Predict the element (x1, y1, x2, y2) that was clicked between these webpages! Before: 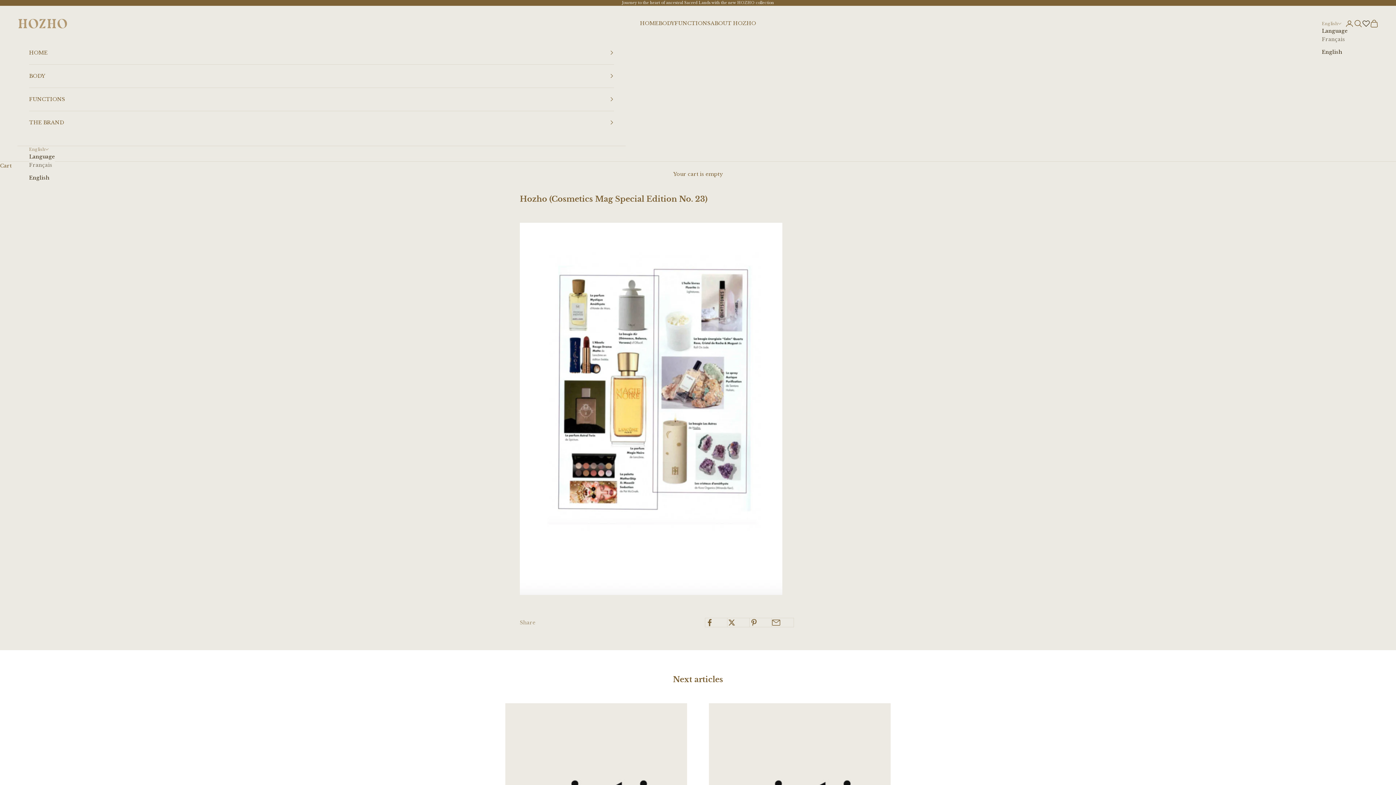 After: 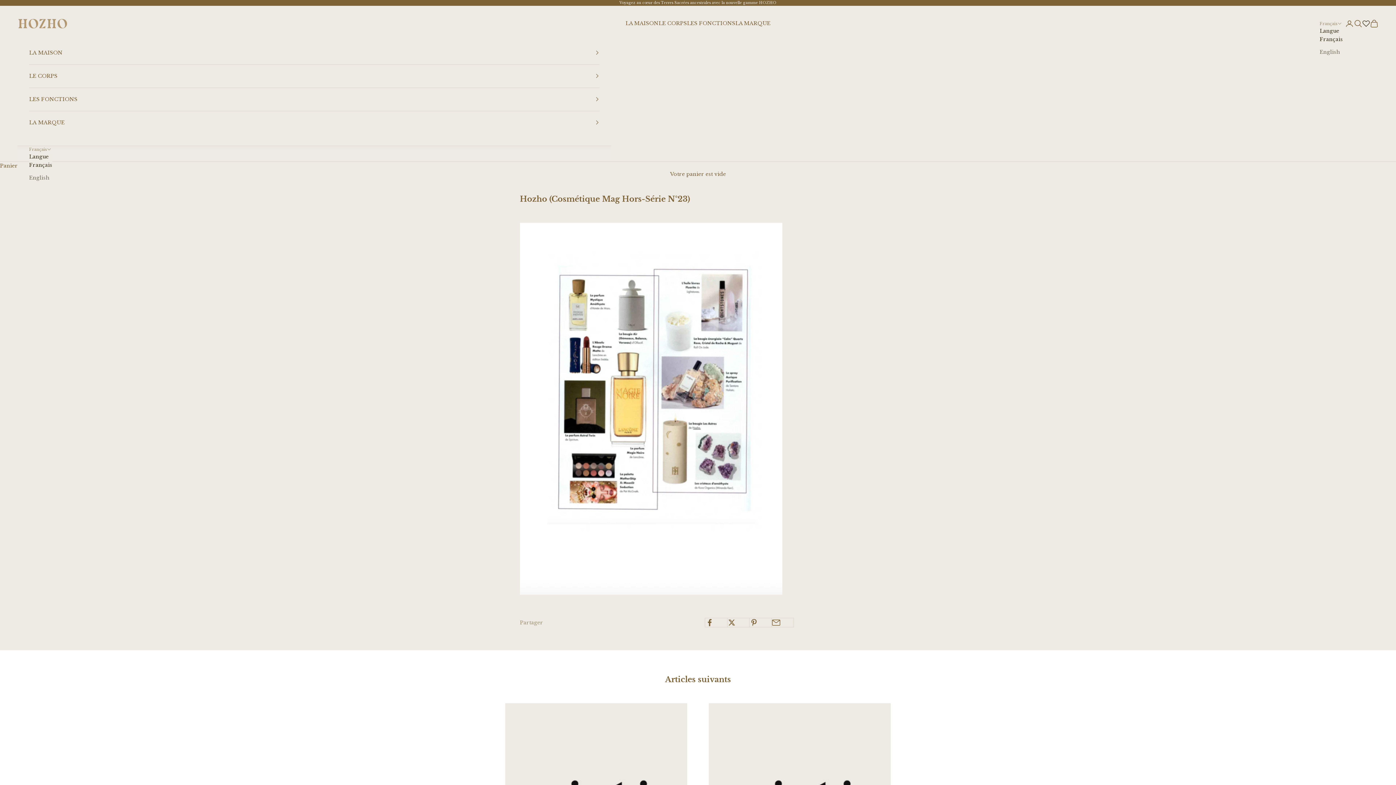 Action: label: Français bbox: (29, 161, 54, 169)